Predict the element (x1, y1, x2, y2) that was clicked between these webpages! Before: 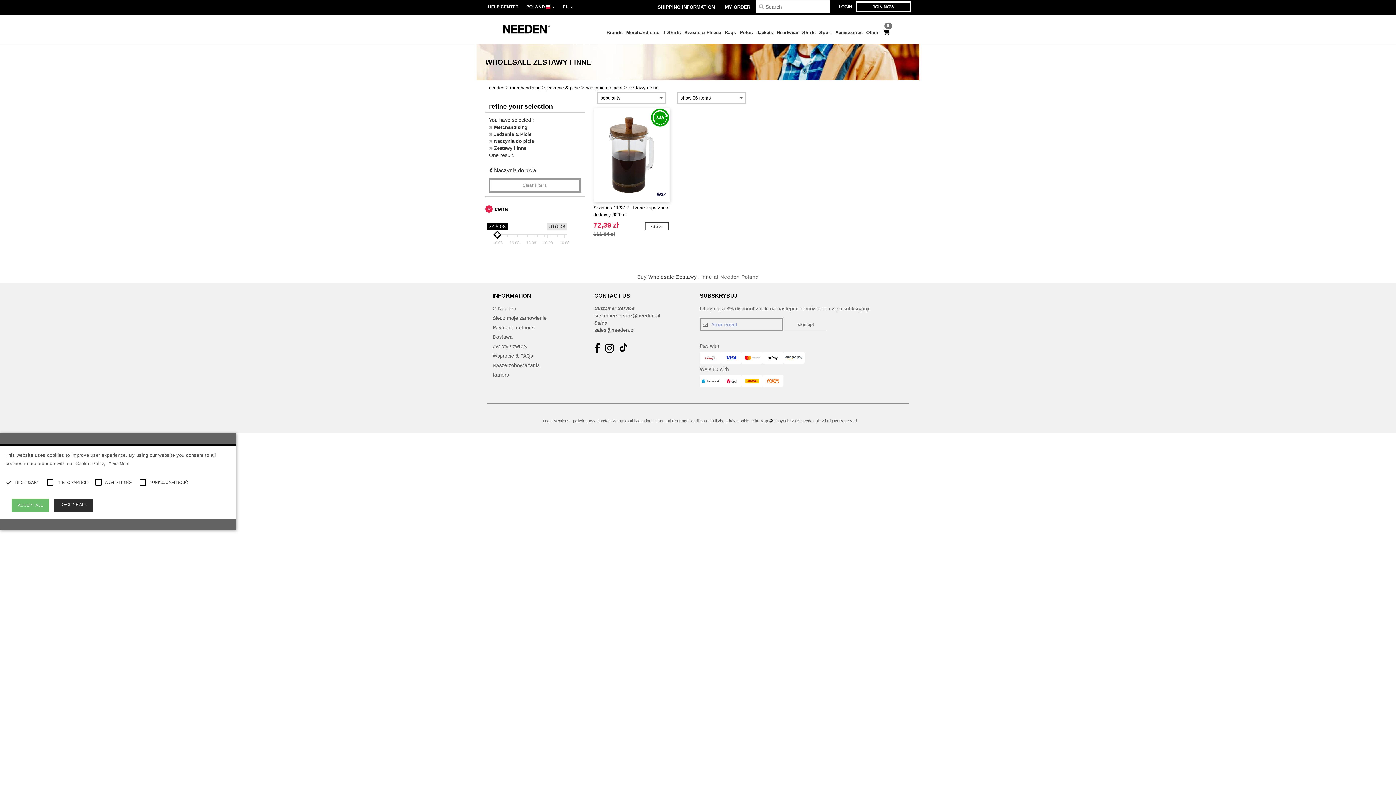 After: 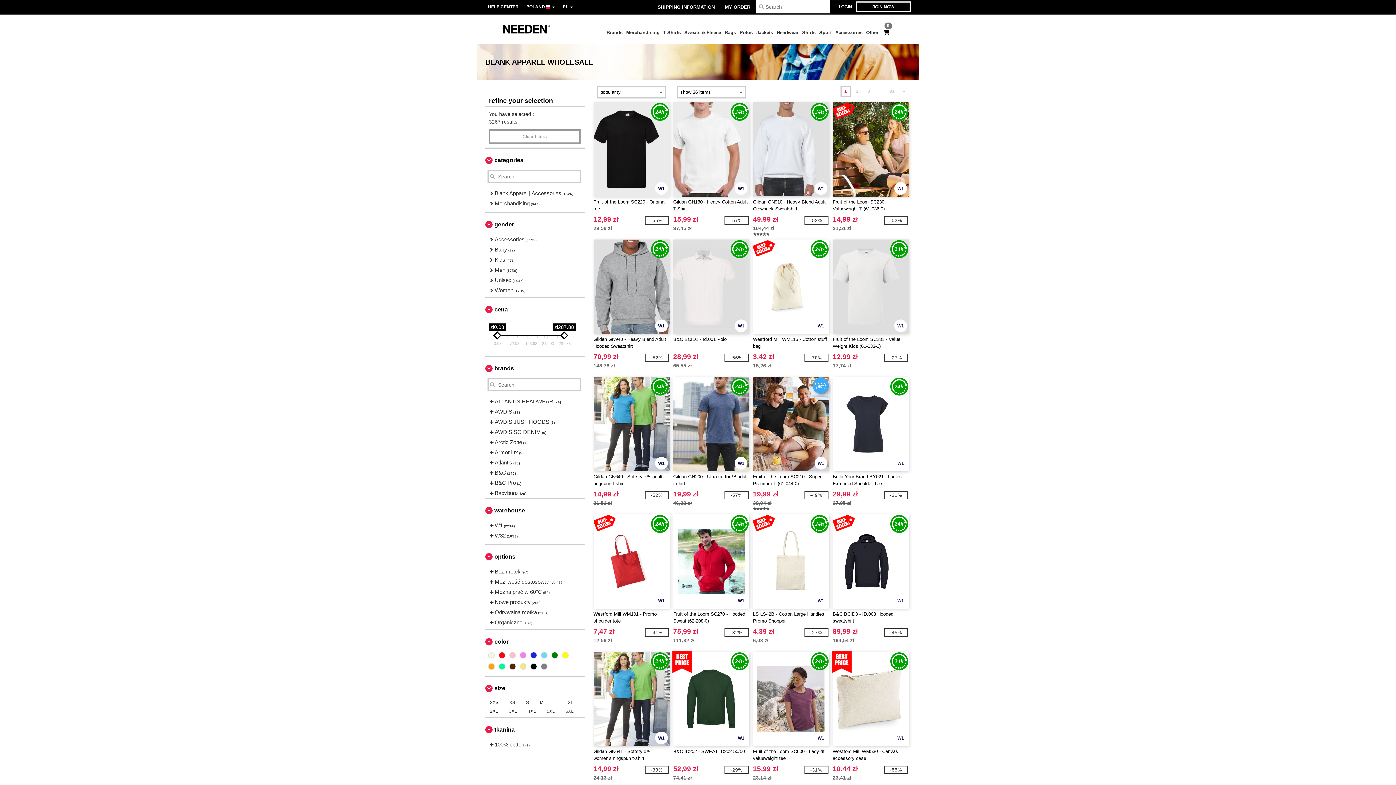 Action: bbox: (489, 178, 580, 192) label: Clear filters